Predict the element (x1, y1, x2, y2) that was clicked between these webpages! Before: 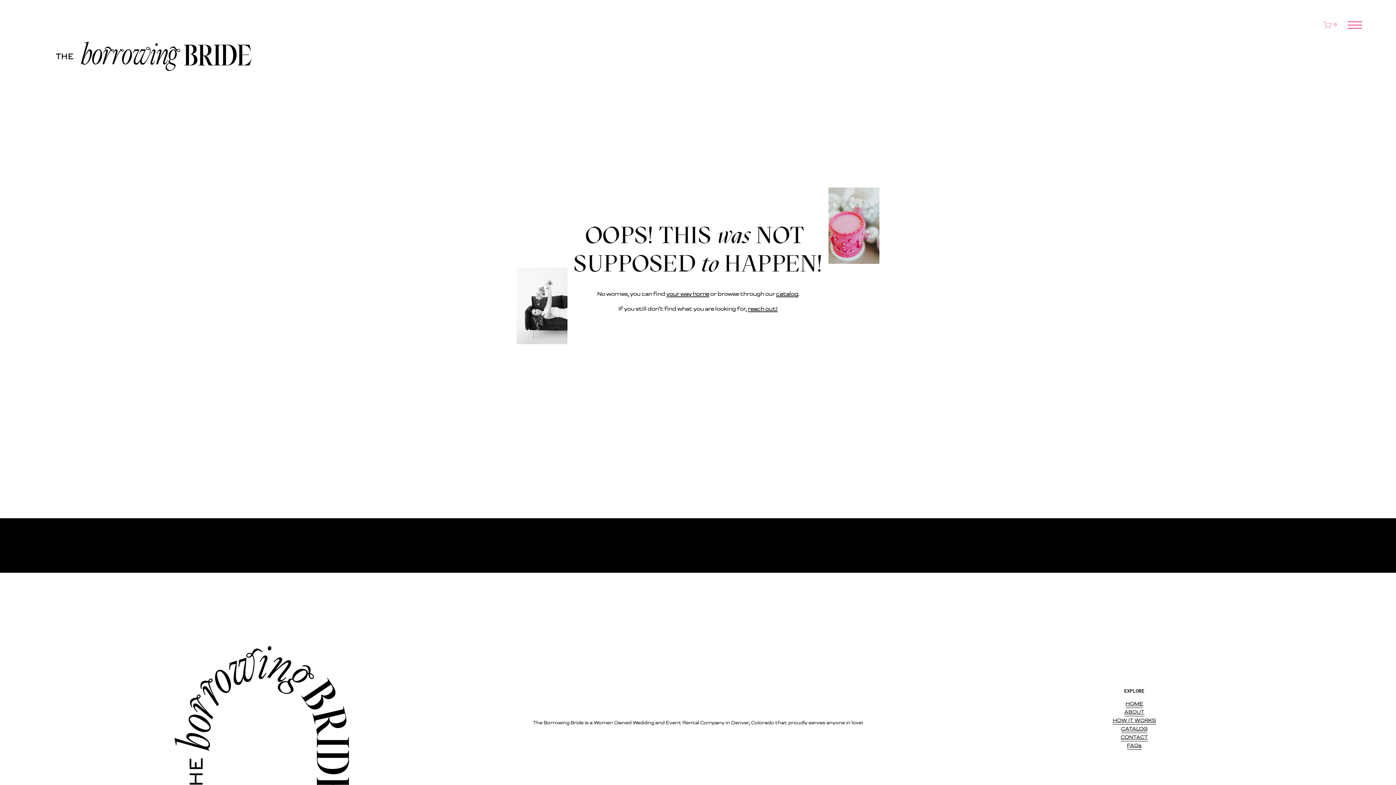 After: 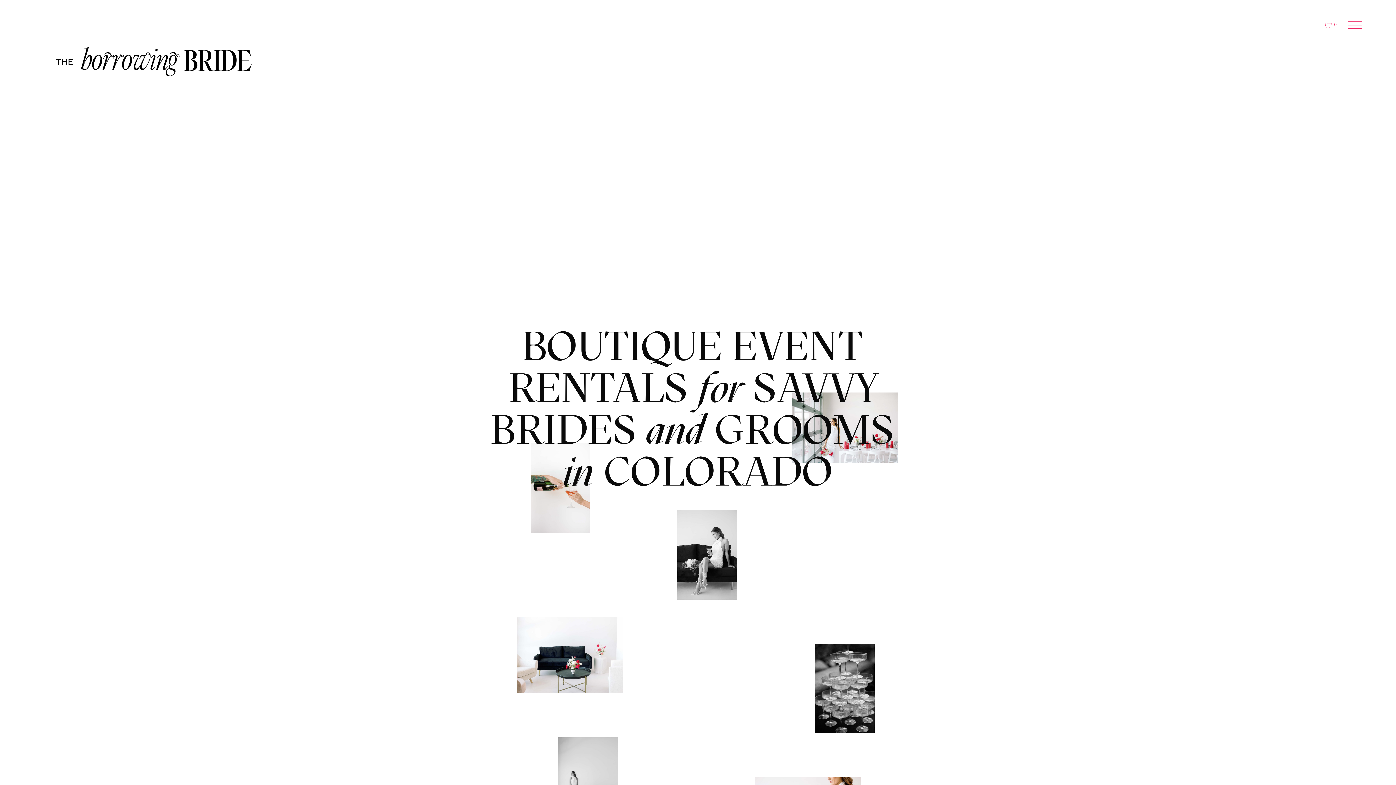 Action: bbox: (666, 290, 709, 297) label: your way home